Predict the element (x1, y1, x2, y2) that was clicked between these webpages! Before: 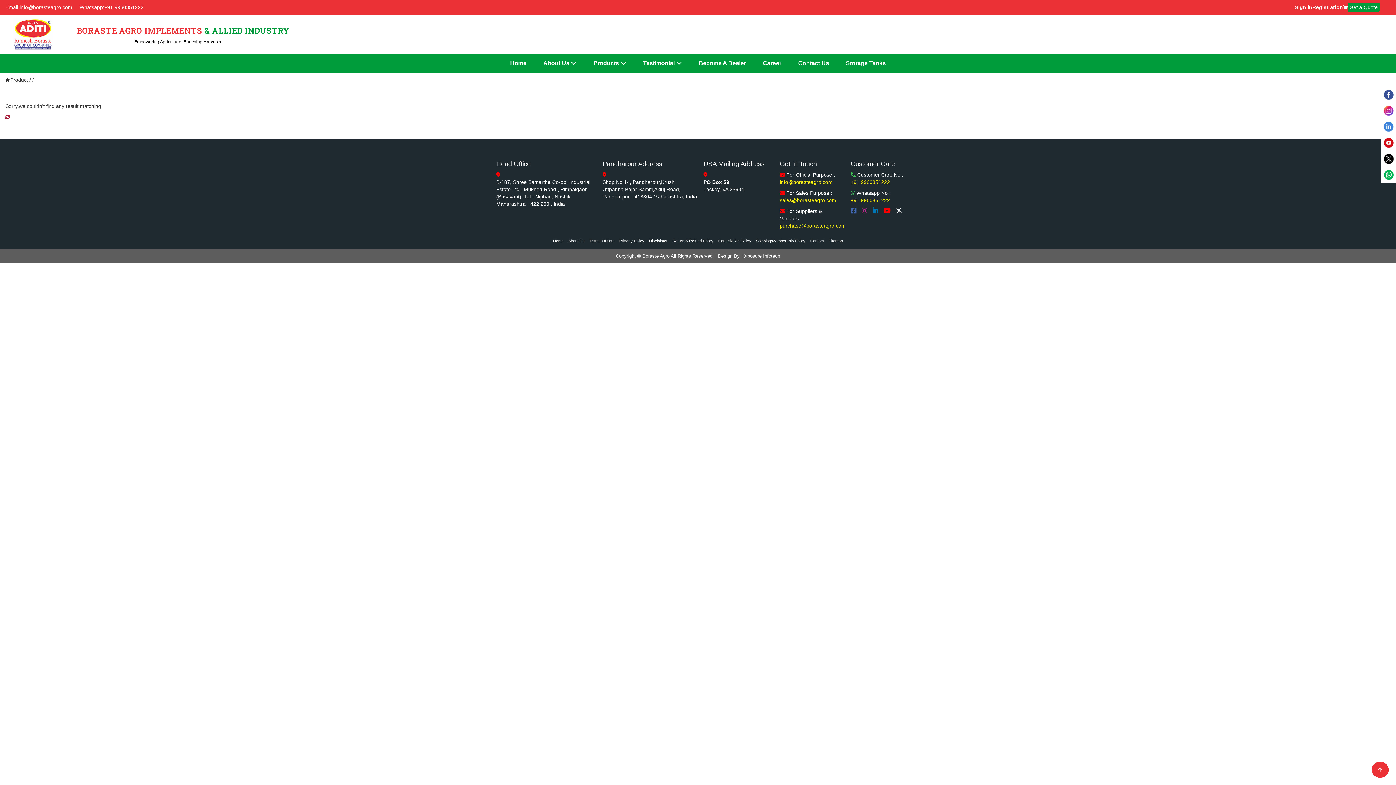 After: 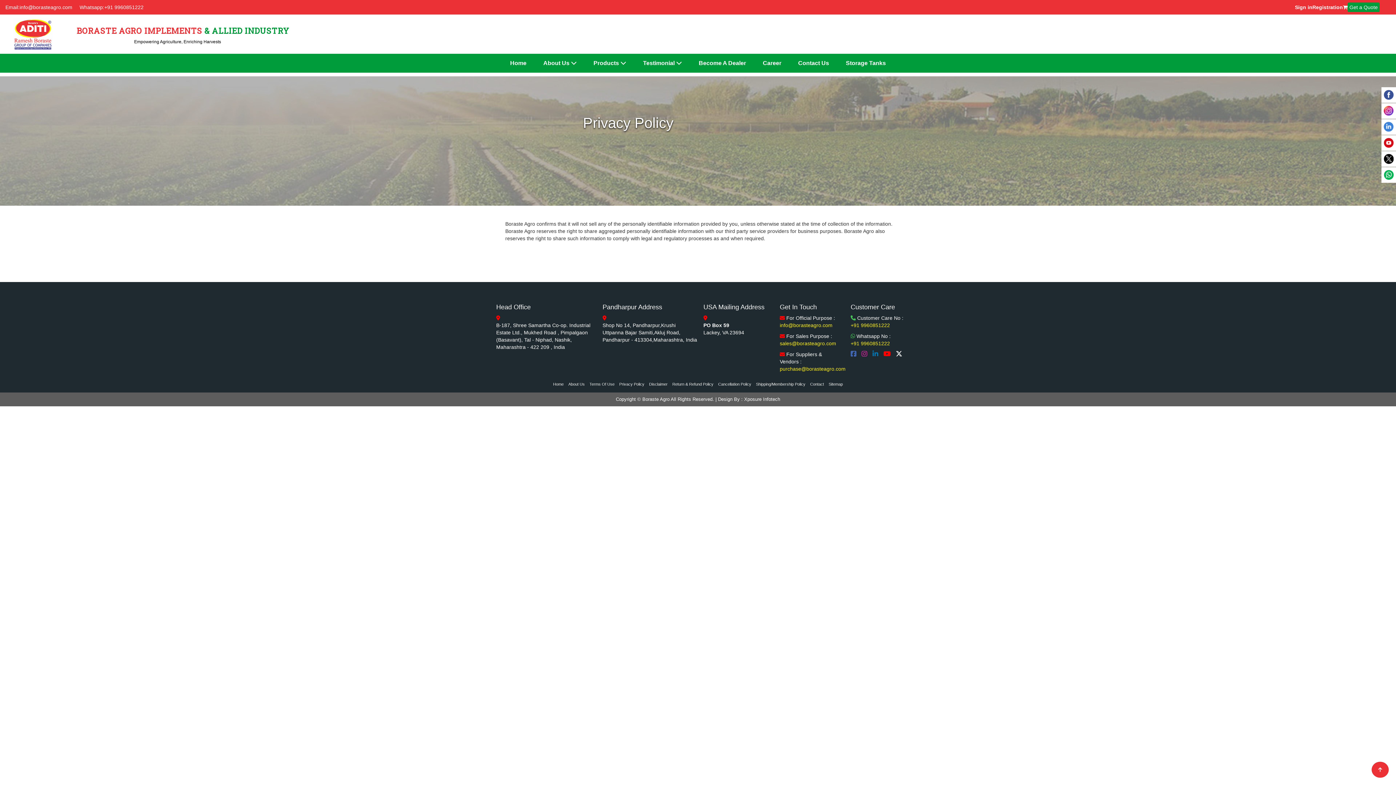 Action: label: Privacy Policy bbox: (619, 238, 644, 243)